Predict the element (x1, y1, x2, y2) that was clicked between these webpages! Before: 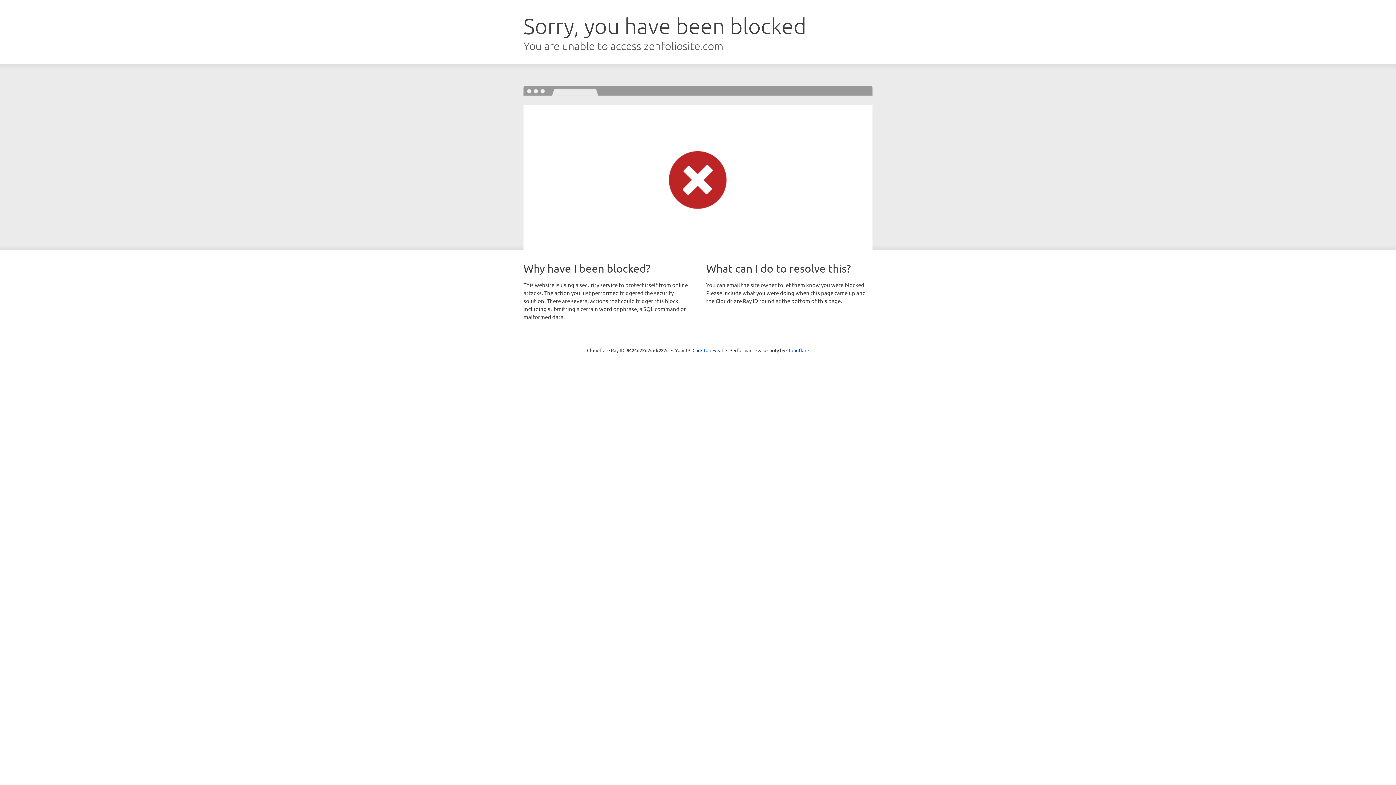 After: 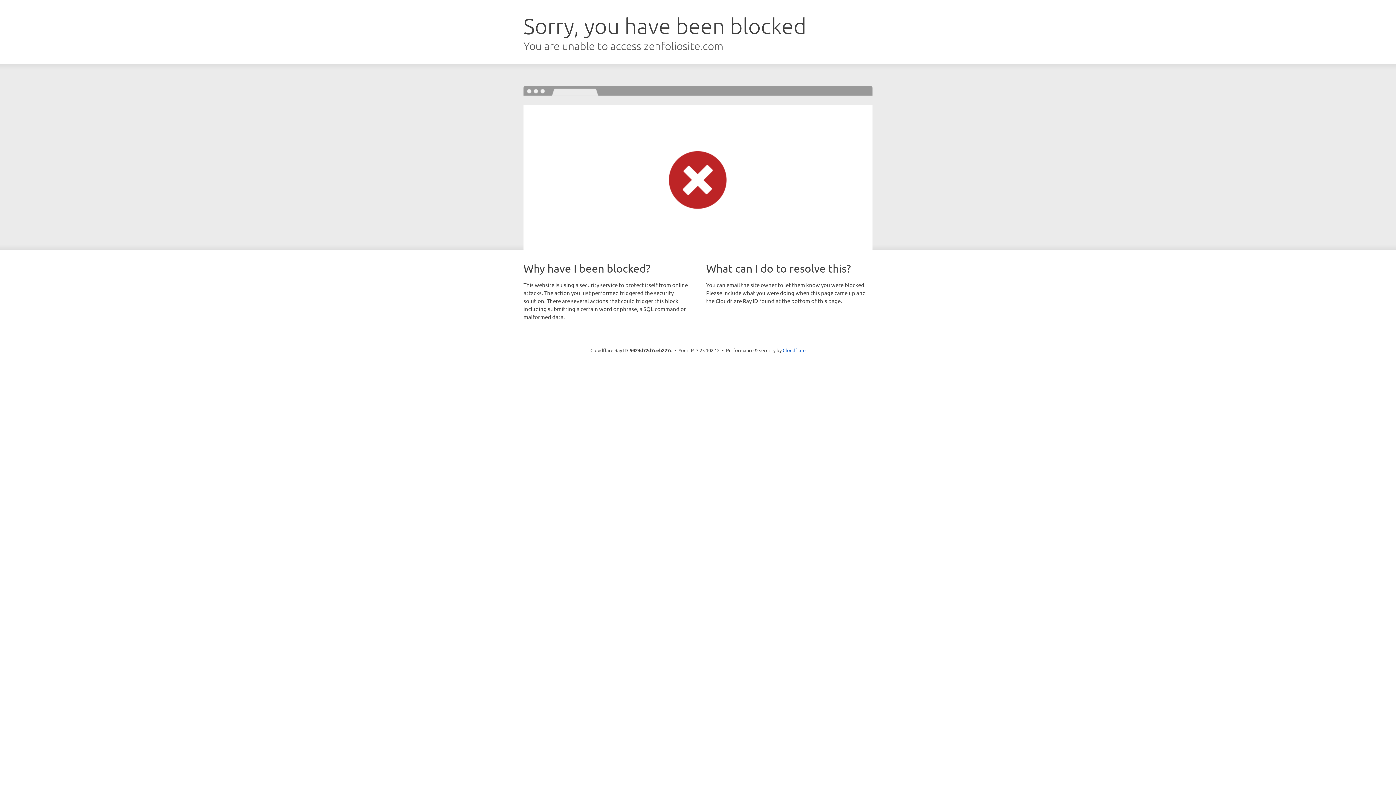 Action: bbox: (692, 346, 723, 353) label: Click to reveal